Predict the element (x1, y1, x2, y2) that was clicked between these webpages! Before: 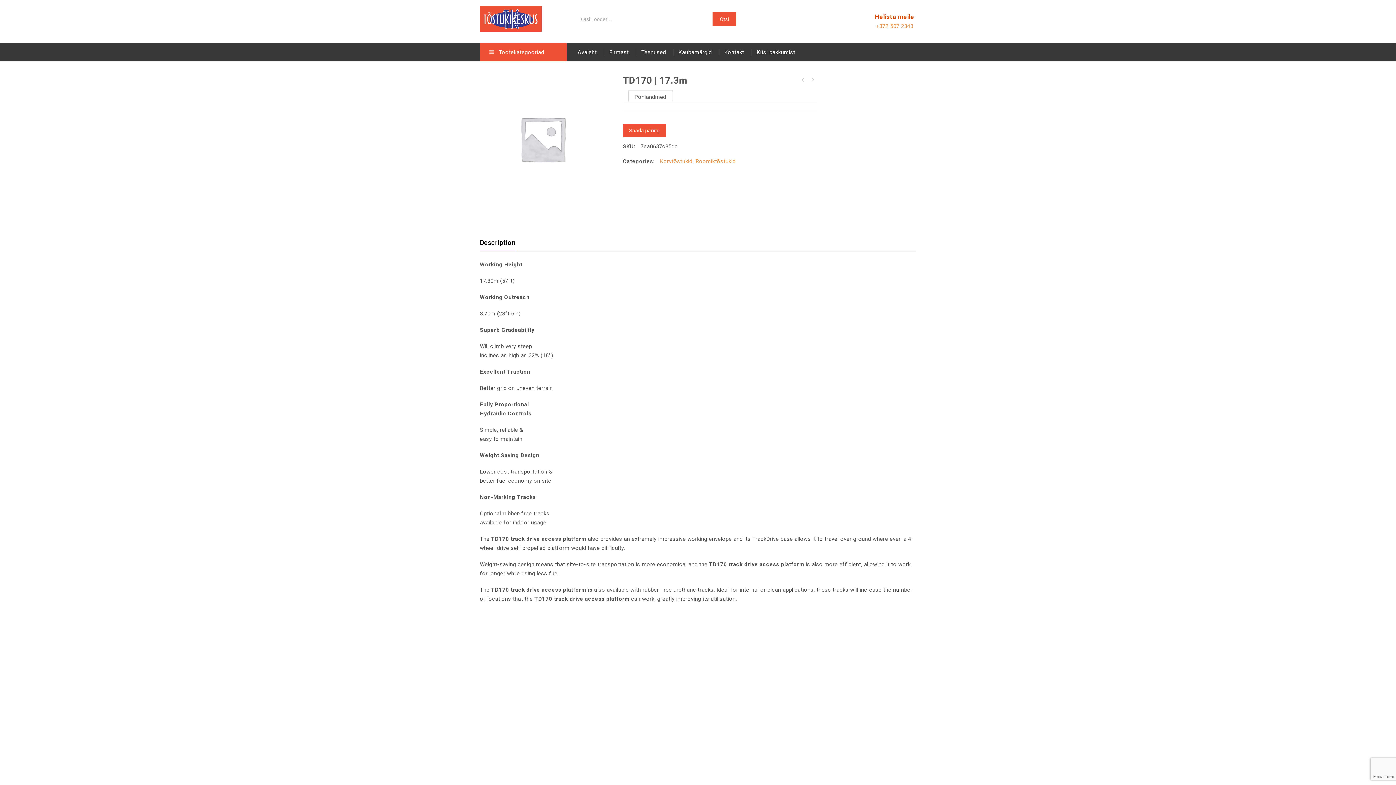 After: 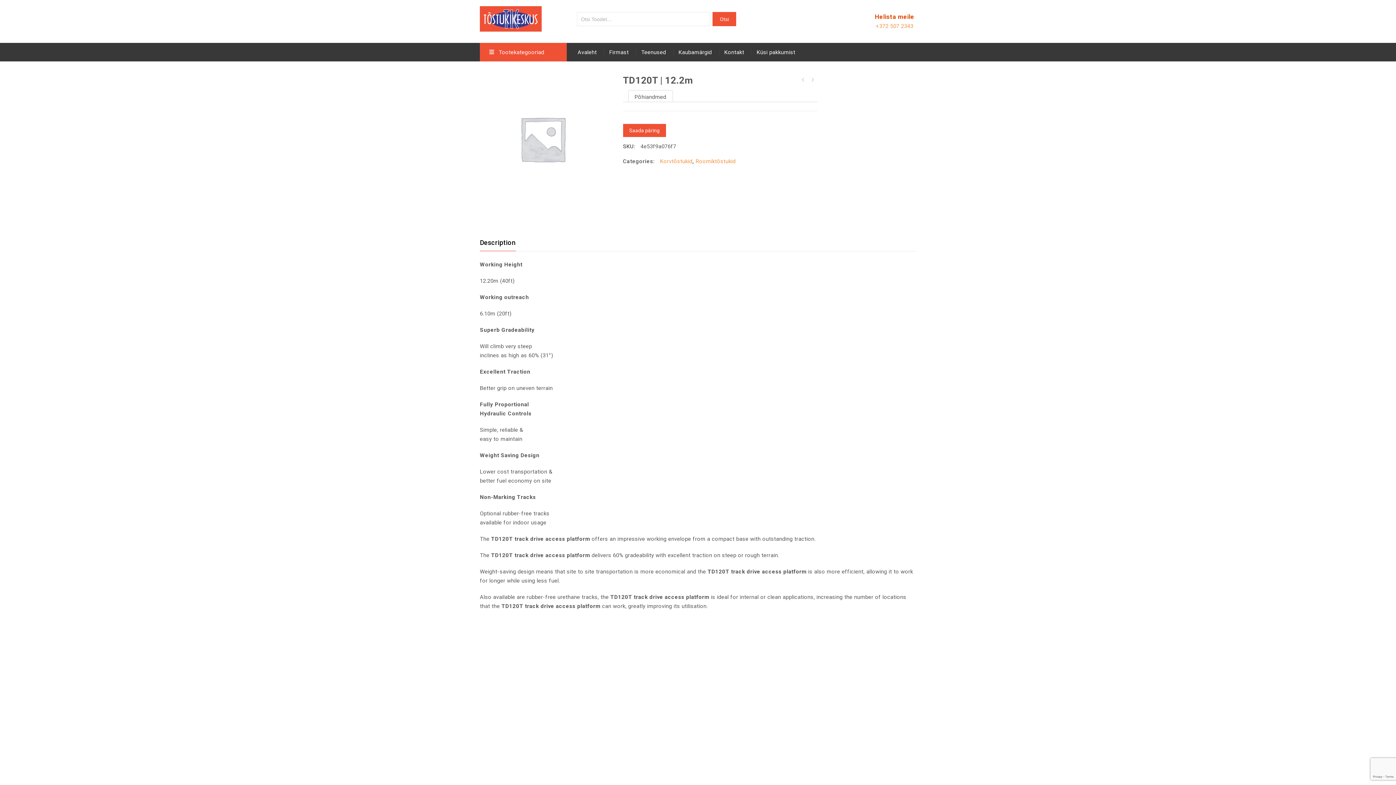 Action: label: TD120T | 12.2m bbox: (808, 76, 816, 84)